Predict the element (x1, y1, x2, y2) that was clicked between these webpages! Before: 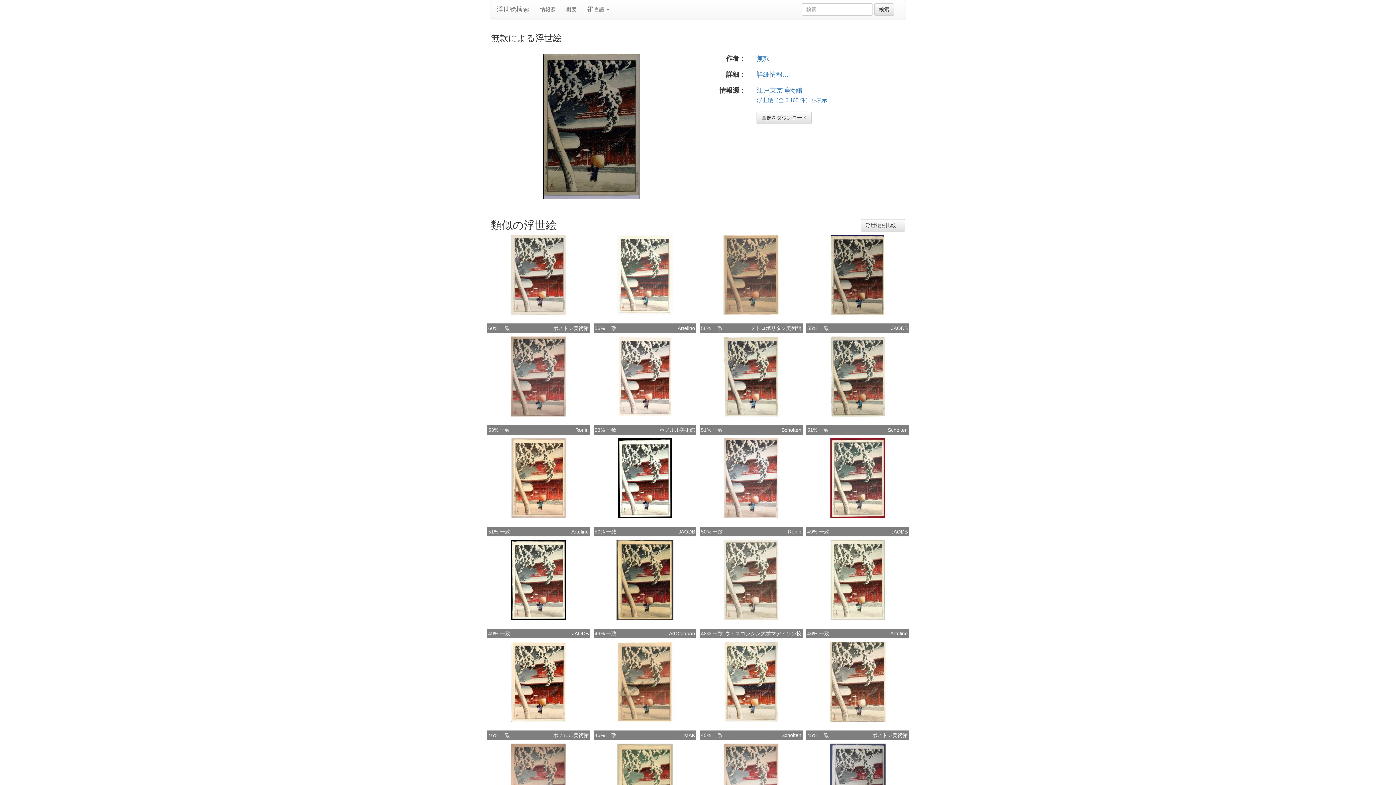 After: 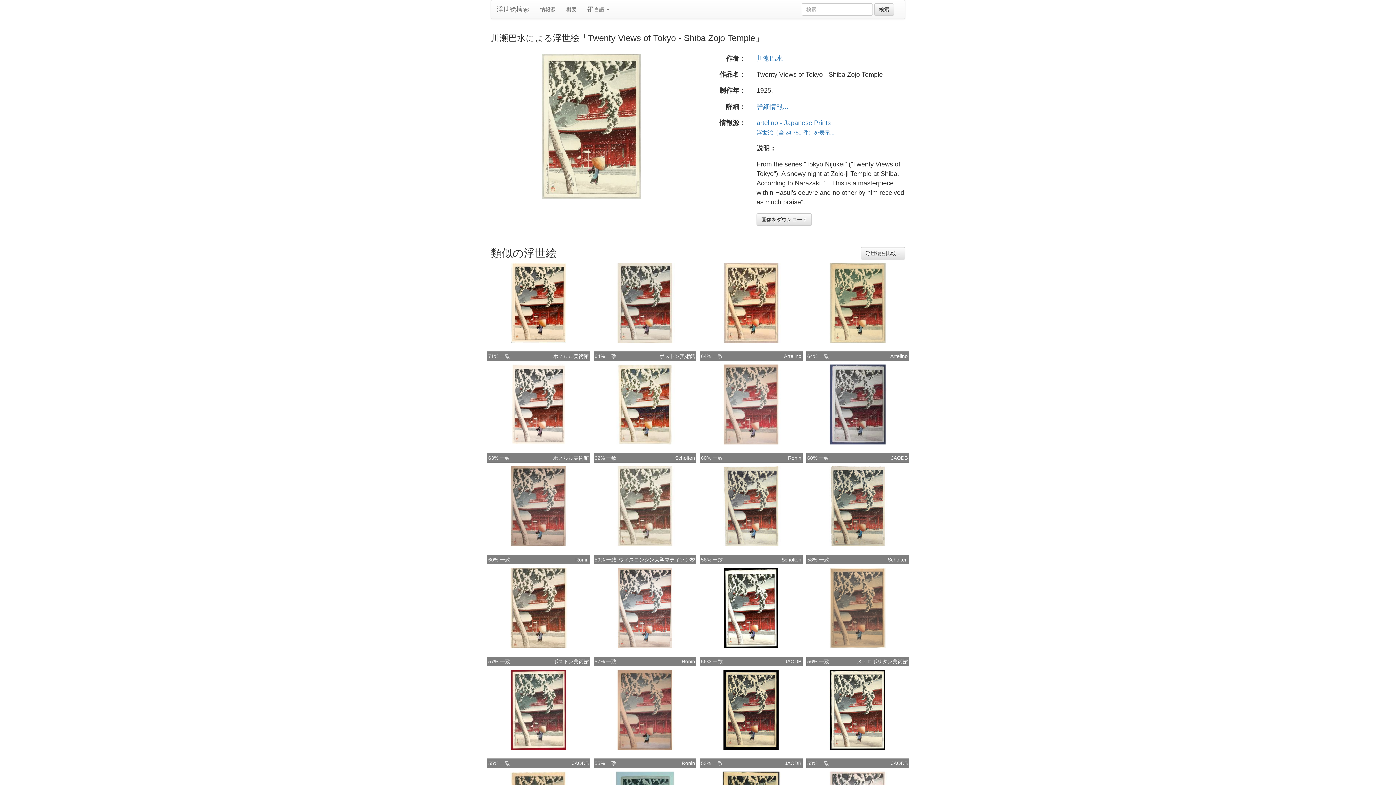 Action: bbox: (817, 576, 897, 582)